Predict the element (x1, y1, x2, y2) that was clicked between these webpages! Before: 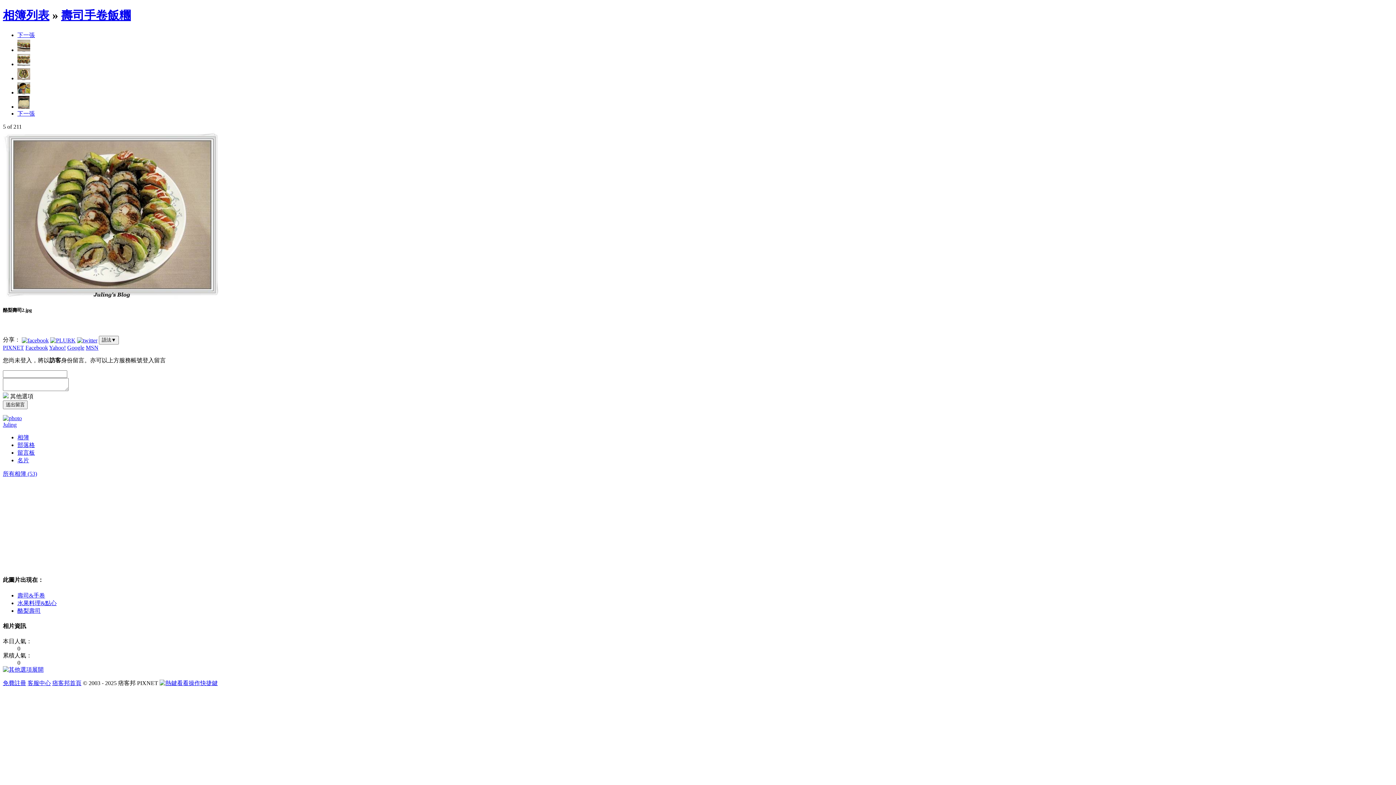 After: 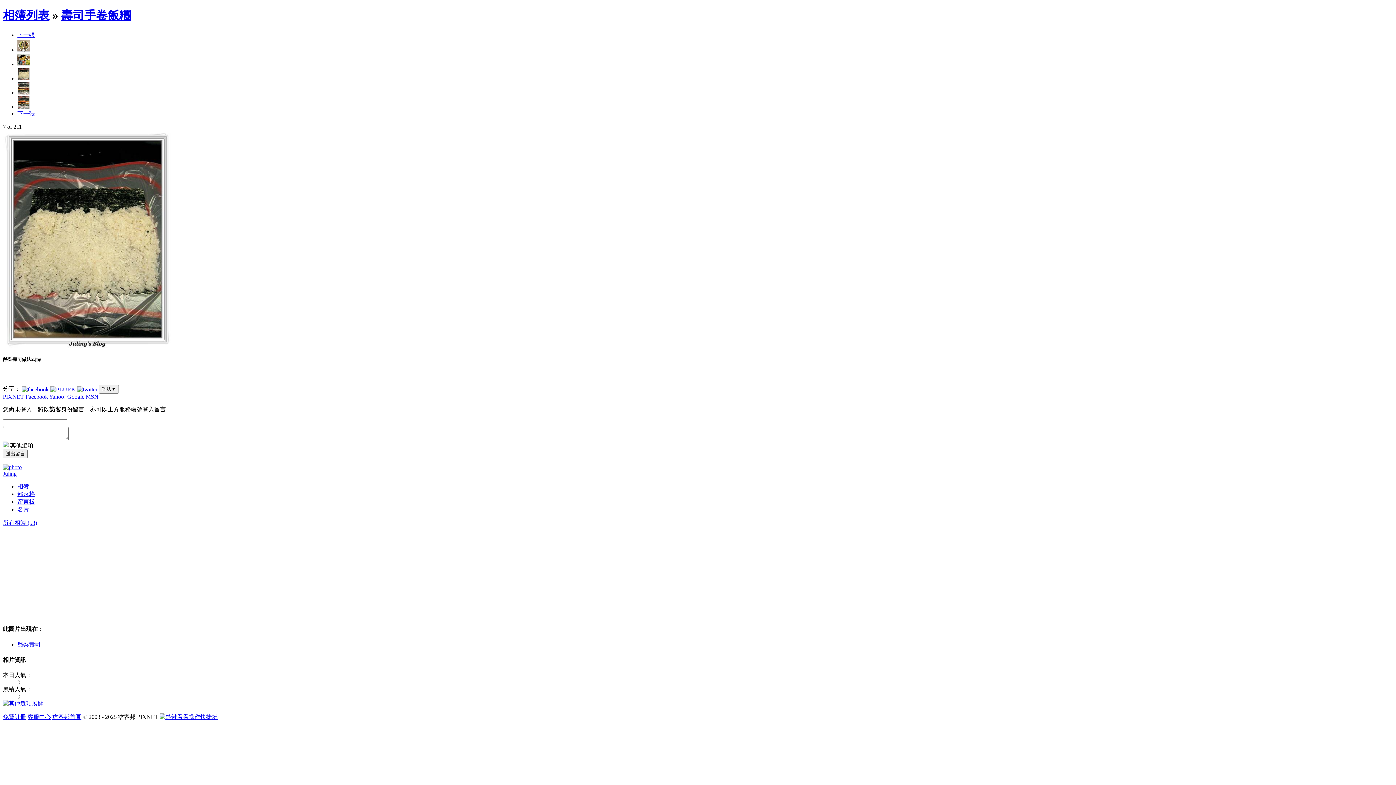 Action: bbox: (17, 103, 30, 109)